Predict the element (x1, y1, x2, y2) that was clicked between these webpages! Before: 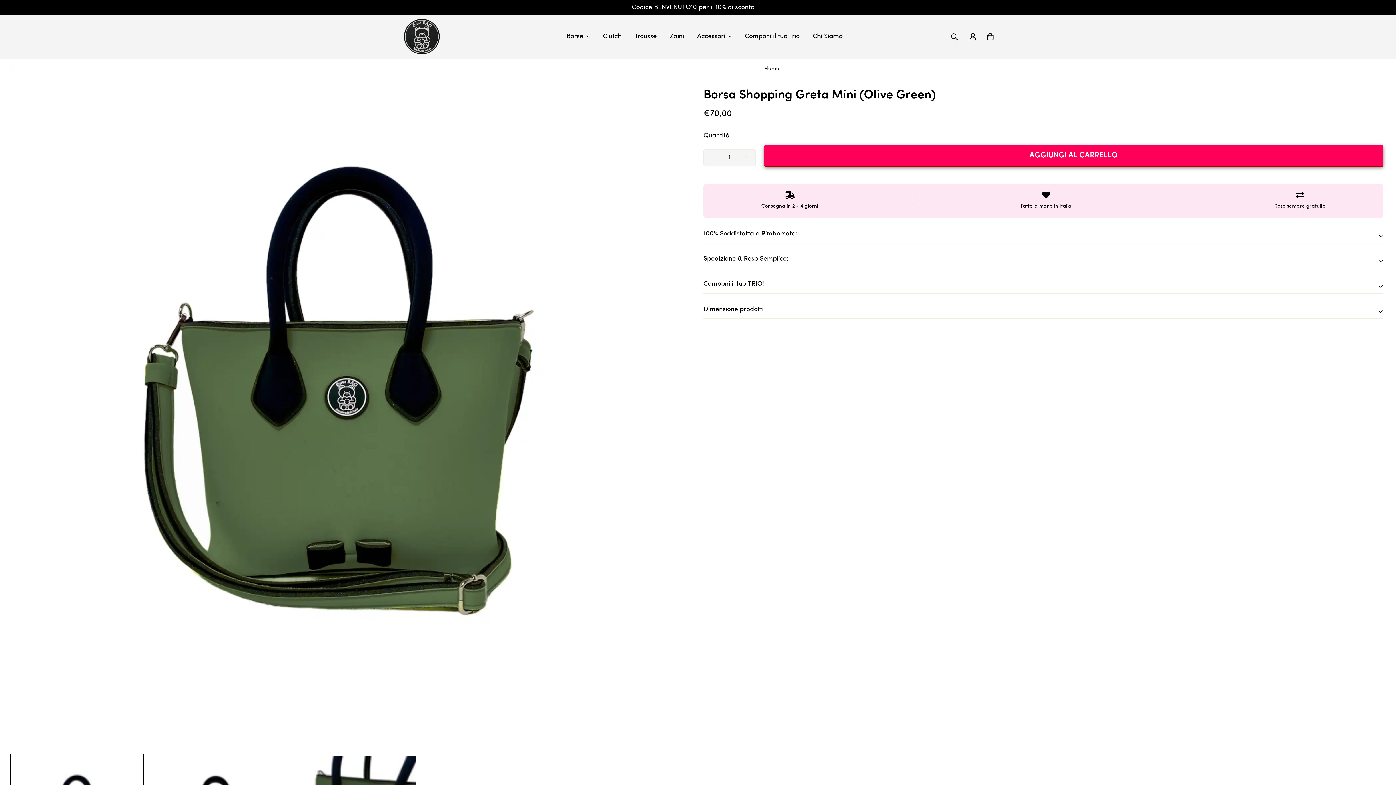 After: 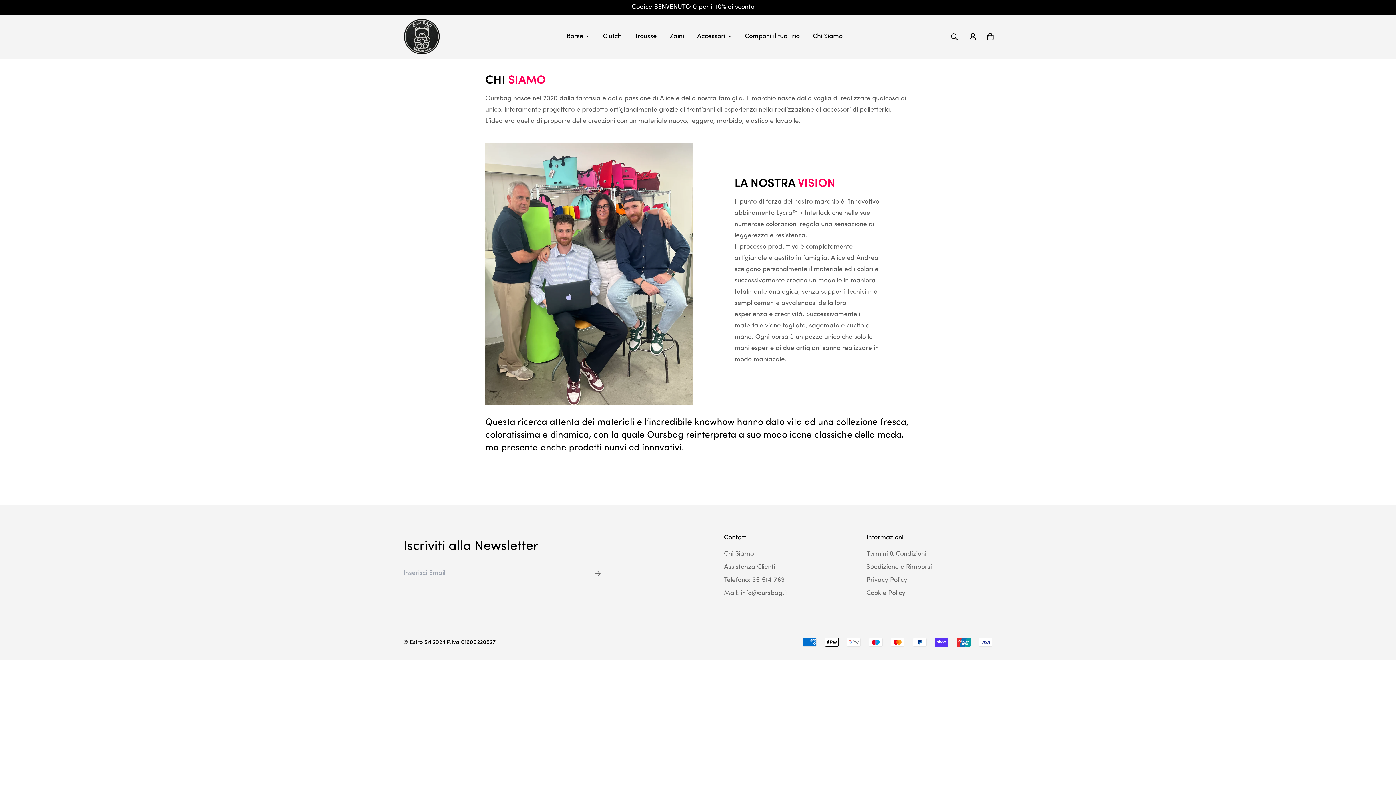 Action: label: Chi Siamo bbox: (806, 24, 849, 48)